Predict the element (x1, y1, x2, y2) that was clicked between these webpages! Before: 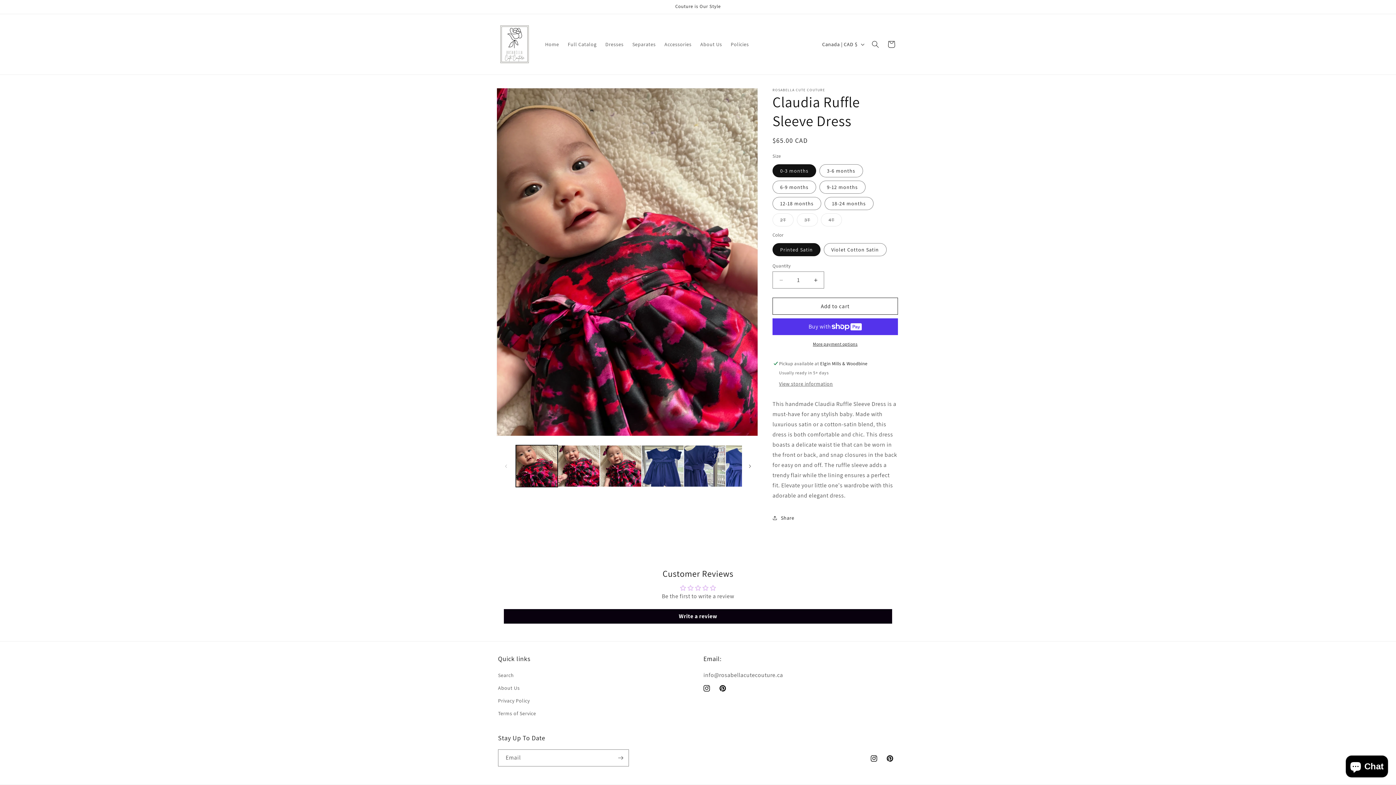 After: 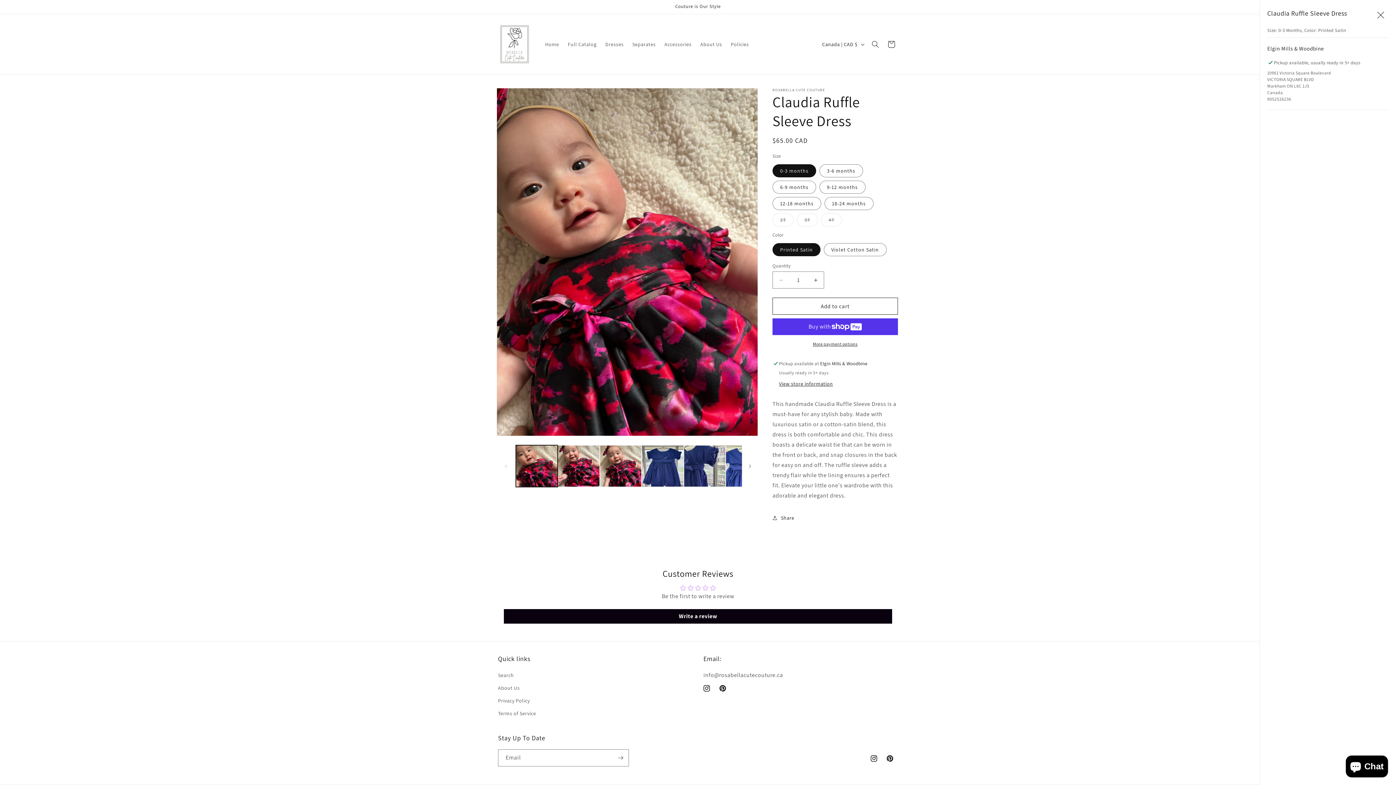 Action: bbox: (779, 380, 833, 388) label: View store information